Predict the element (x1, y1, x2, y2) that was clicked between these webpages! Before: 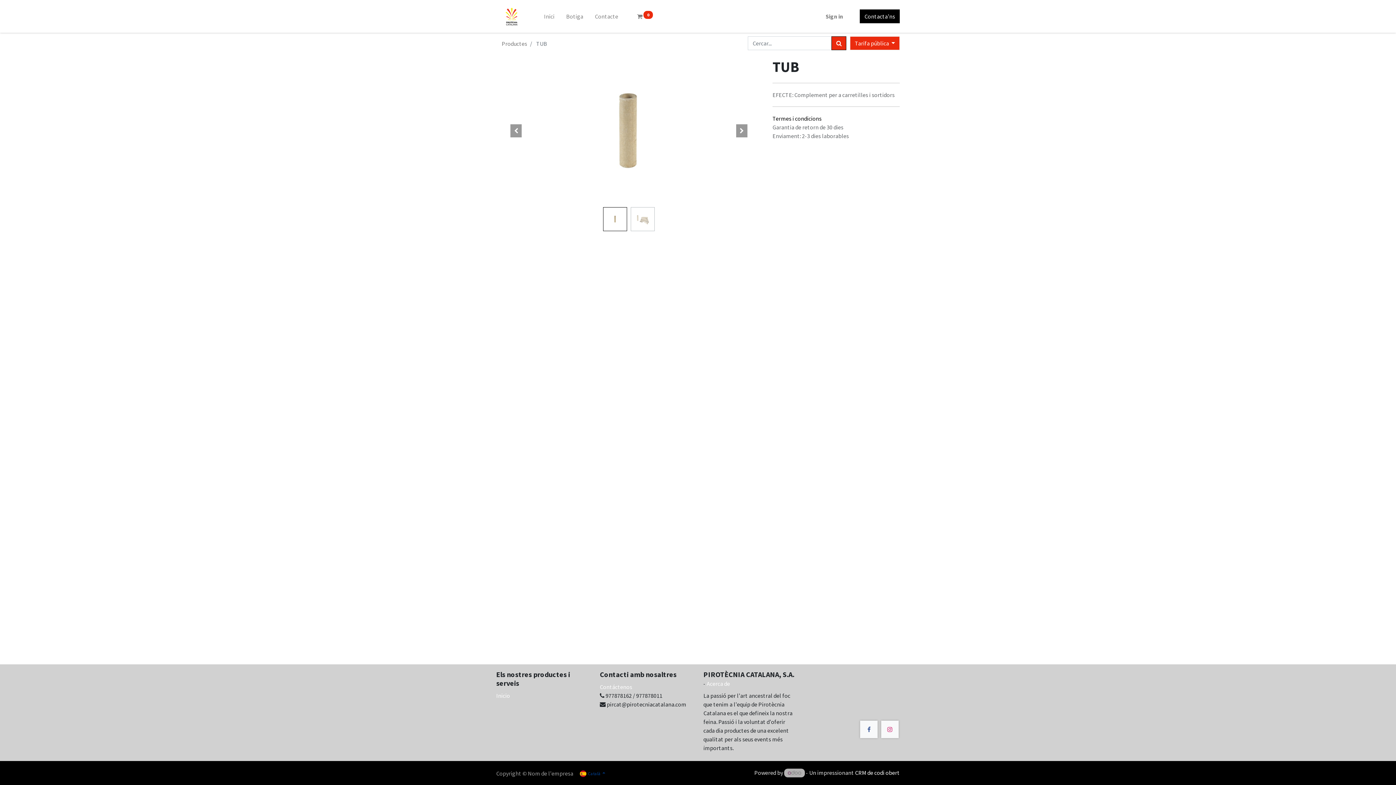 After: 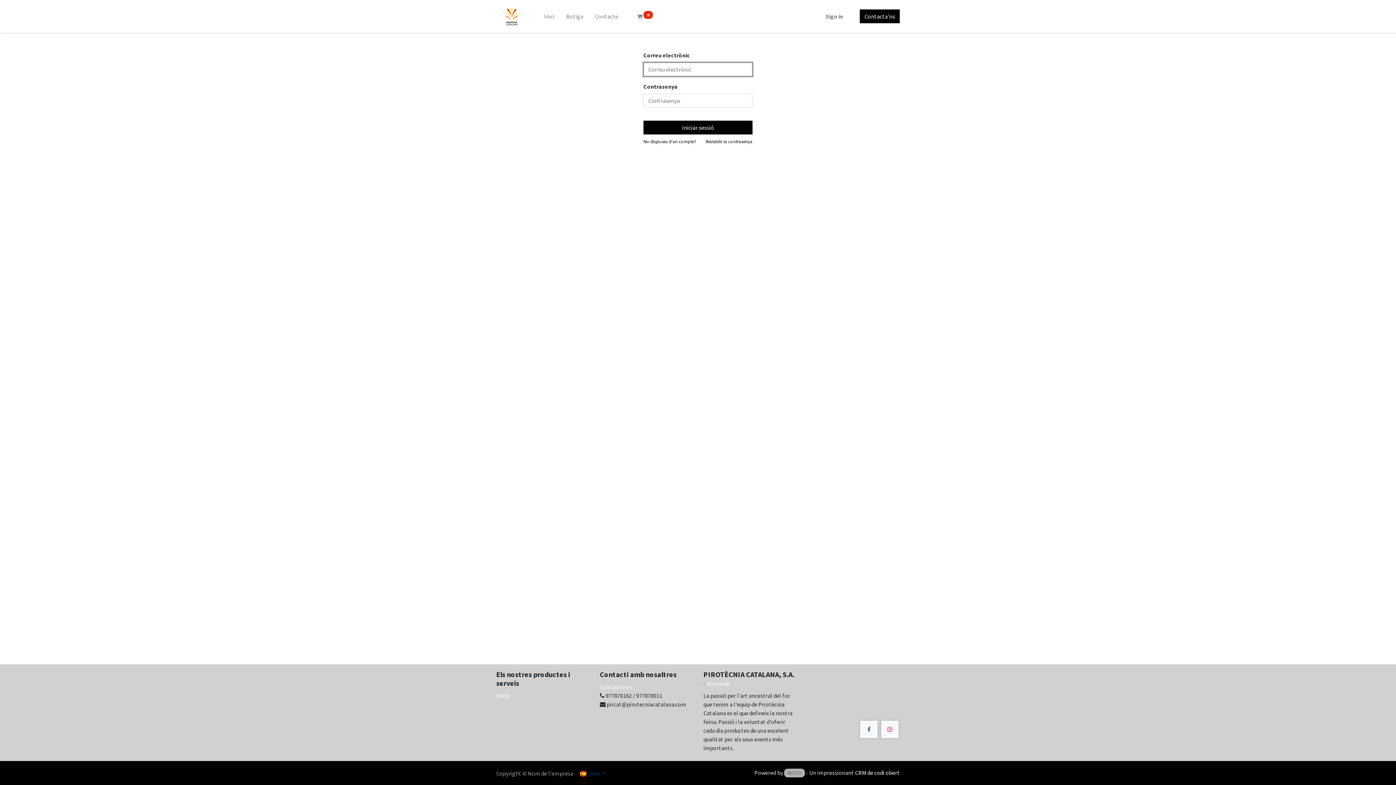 Action: bbox: (820, 8, 849, 23) label: Sign in